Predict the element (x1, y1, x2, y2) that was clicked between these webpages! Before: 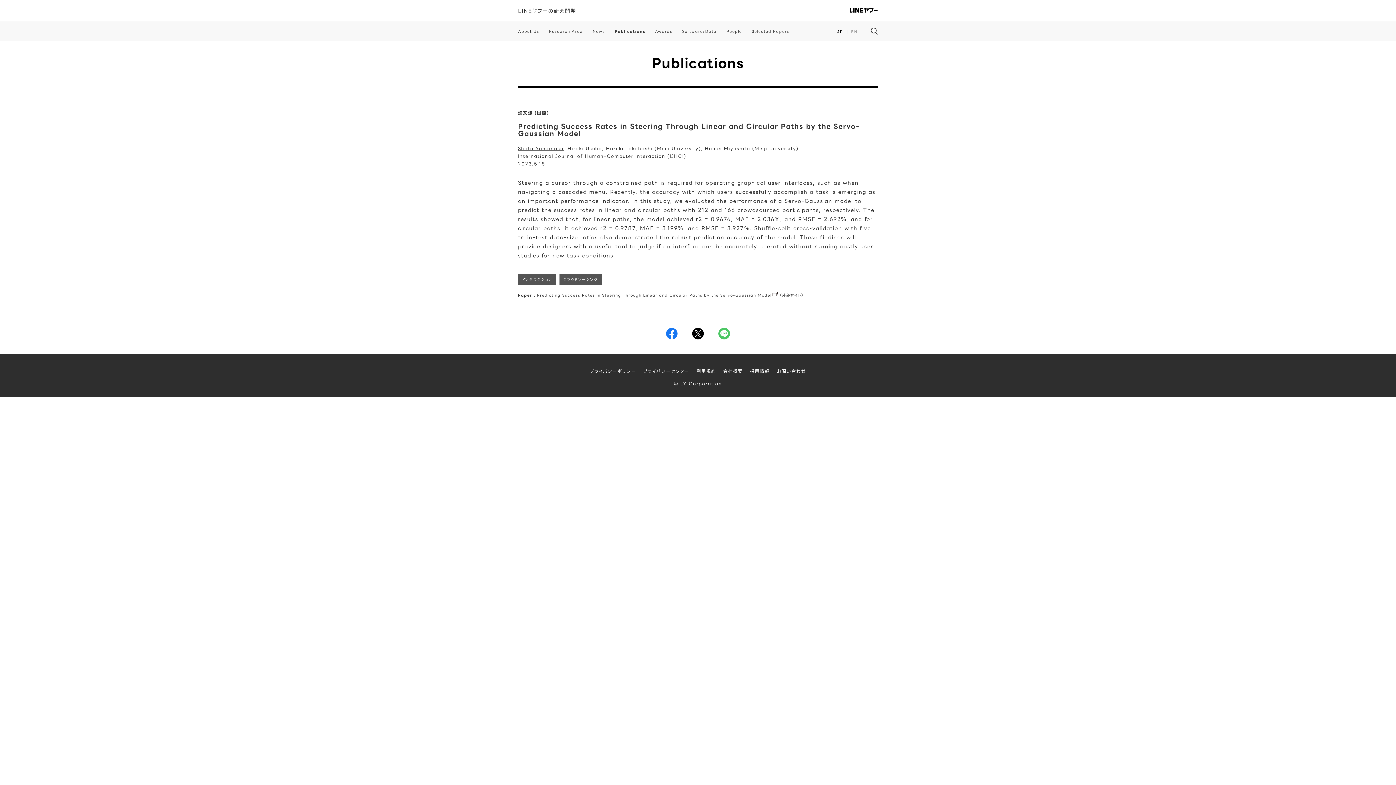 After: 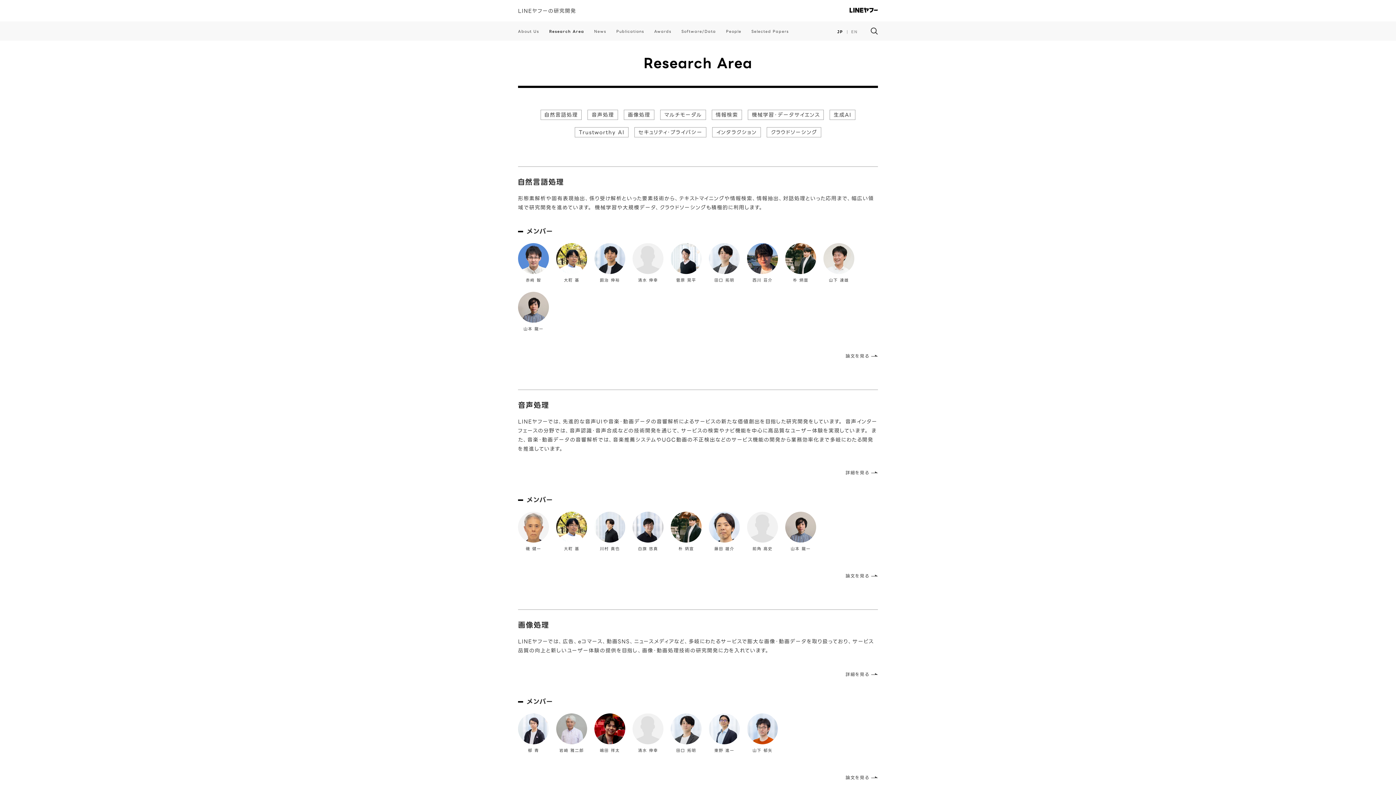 Action: label: Research Area bbox: (549, 28, 583, 34)